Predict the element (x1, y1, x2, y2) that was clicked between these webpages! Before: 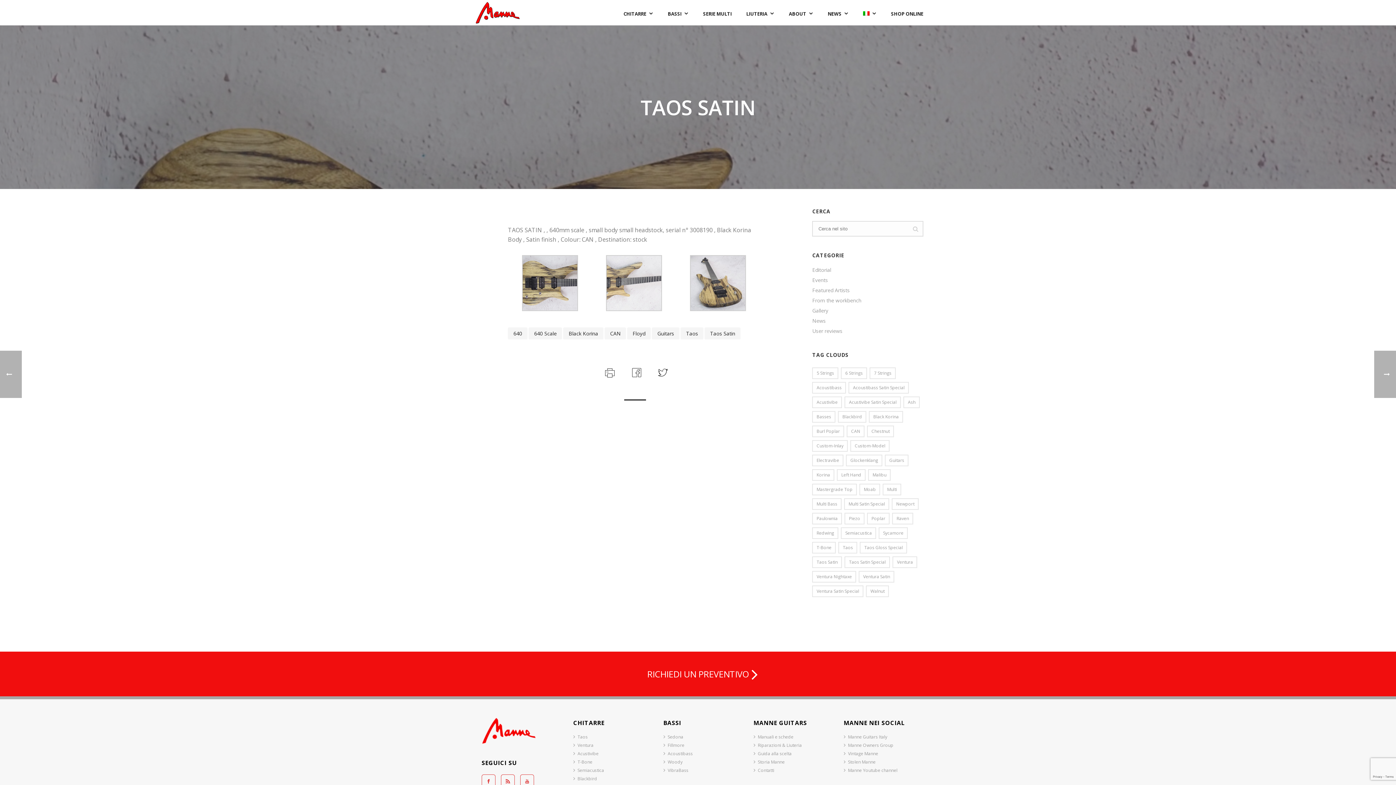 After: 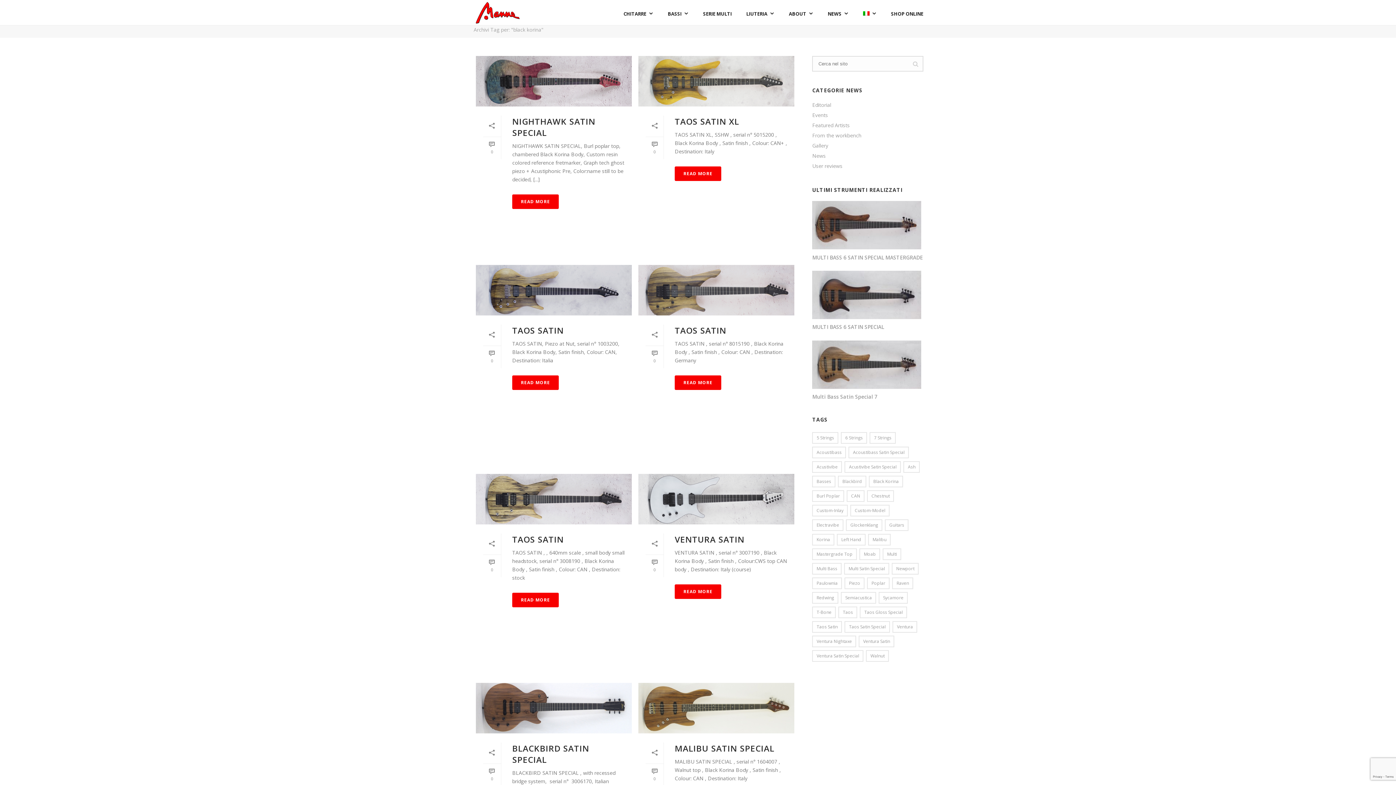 Action: label: black korina (309 elementi) bbox: (869, 411, 903, 422)